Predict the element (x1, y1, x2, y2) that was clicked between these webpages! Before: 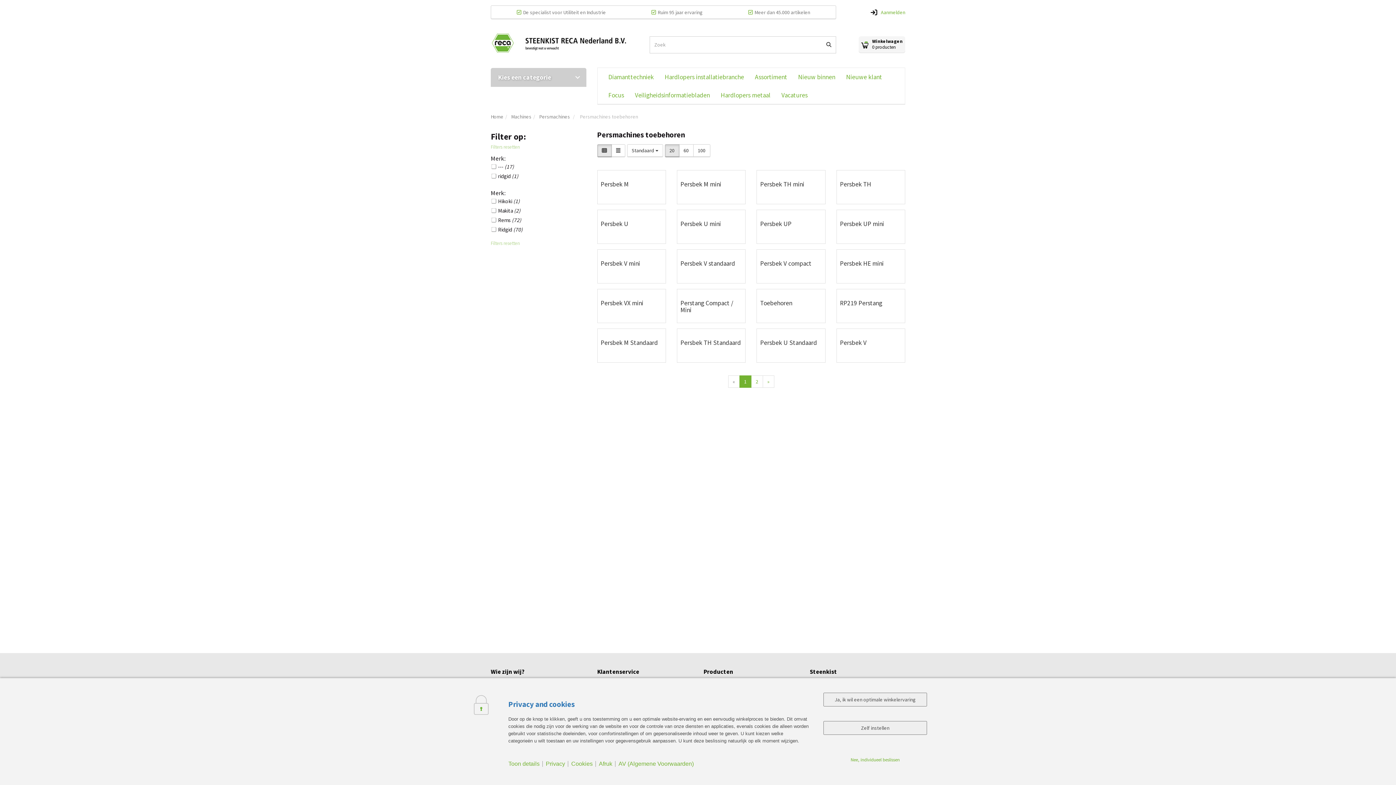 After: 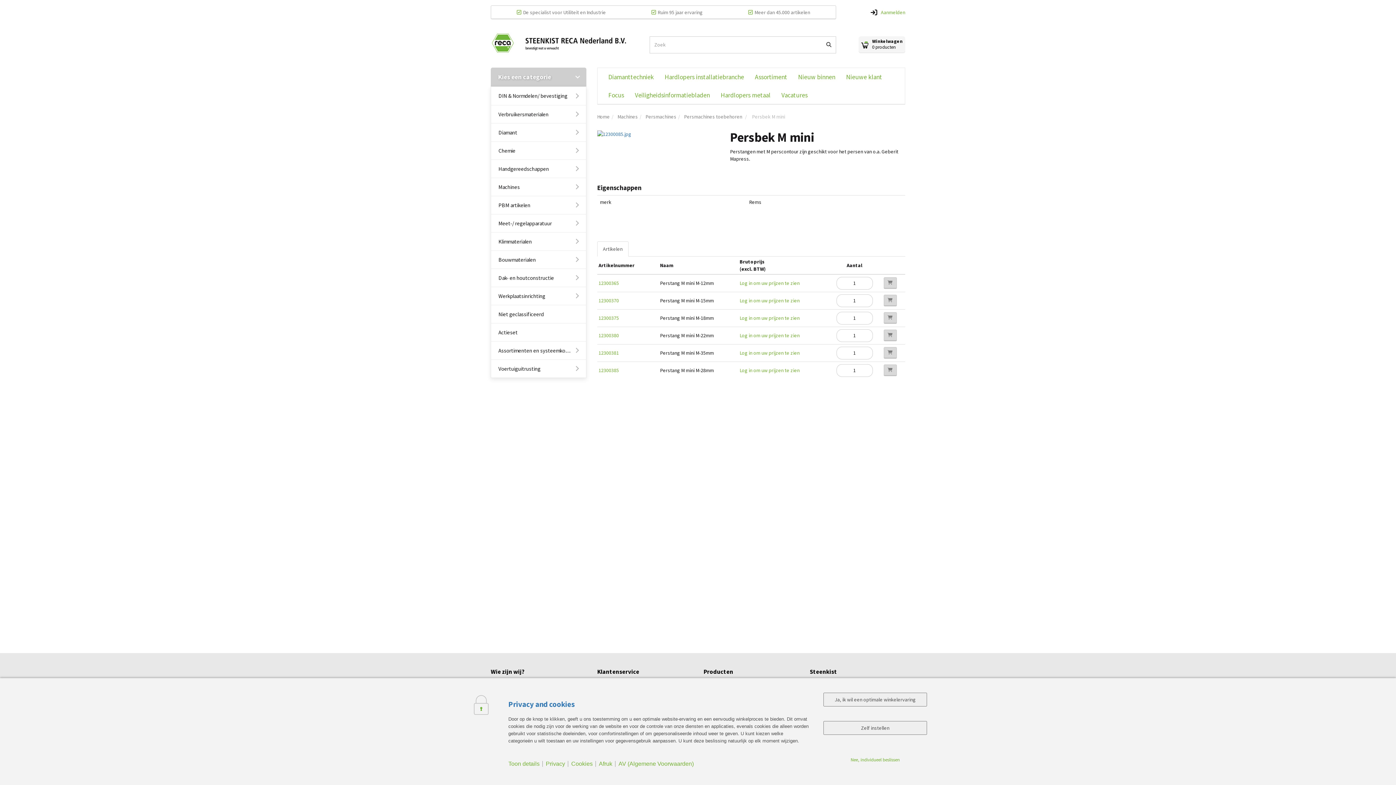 Action: bbox: (677, 170, 745, 203) label: Persbek M mini